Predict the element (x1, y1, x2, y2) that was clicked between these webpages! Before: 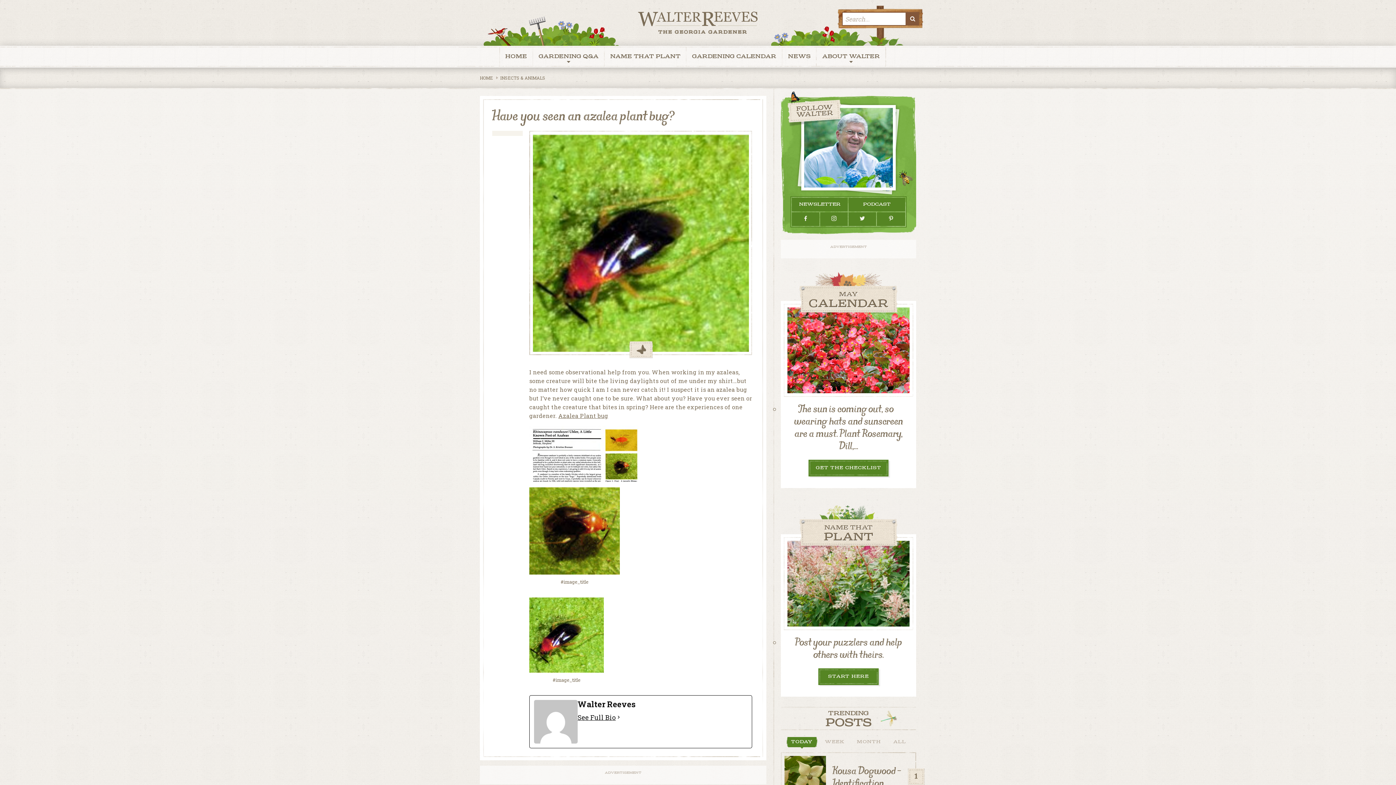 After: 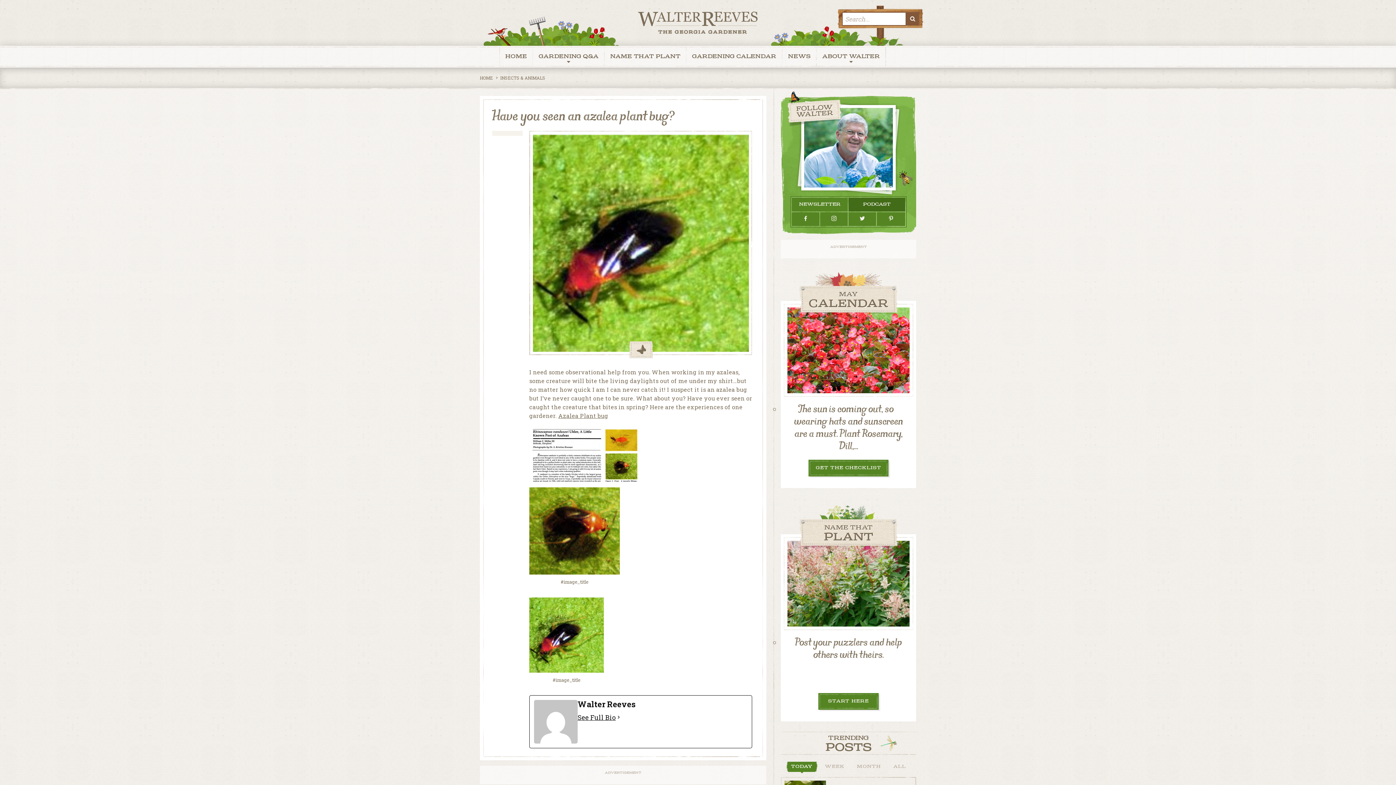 Action: bbox: (848, 197, 905, 211) label: PODCAST